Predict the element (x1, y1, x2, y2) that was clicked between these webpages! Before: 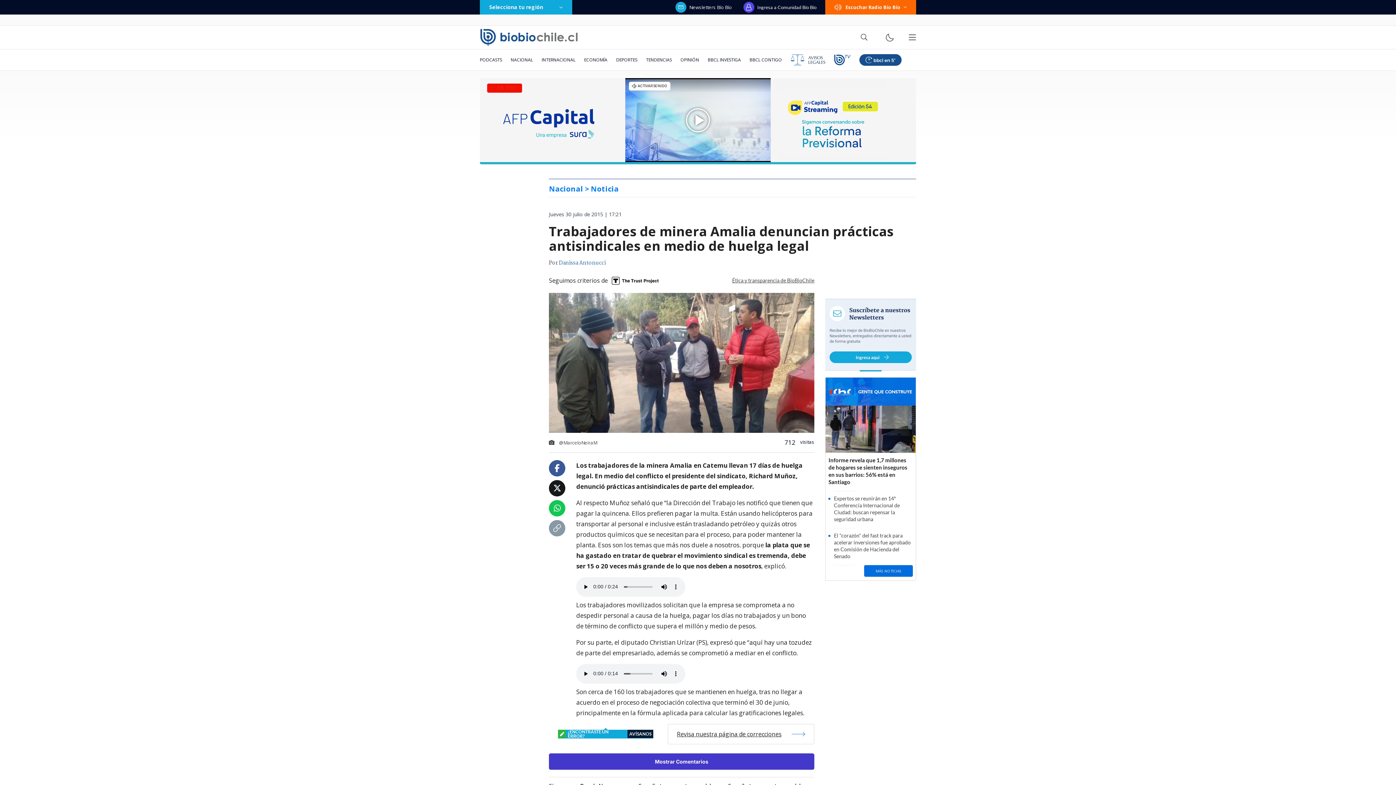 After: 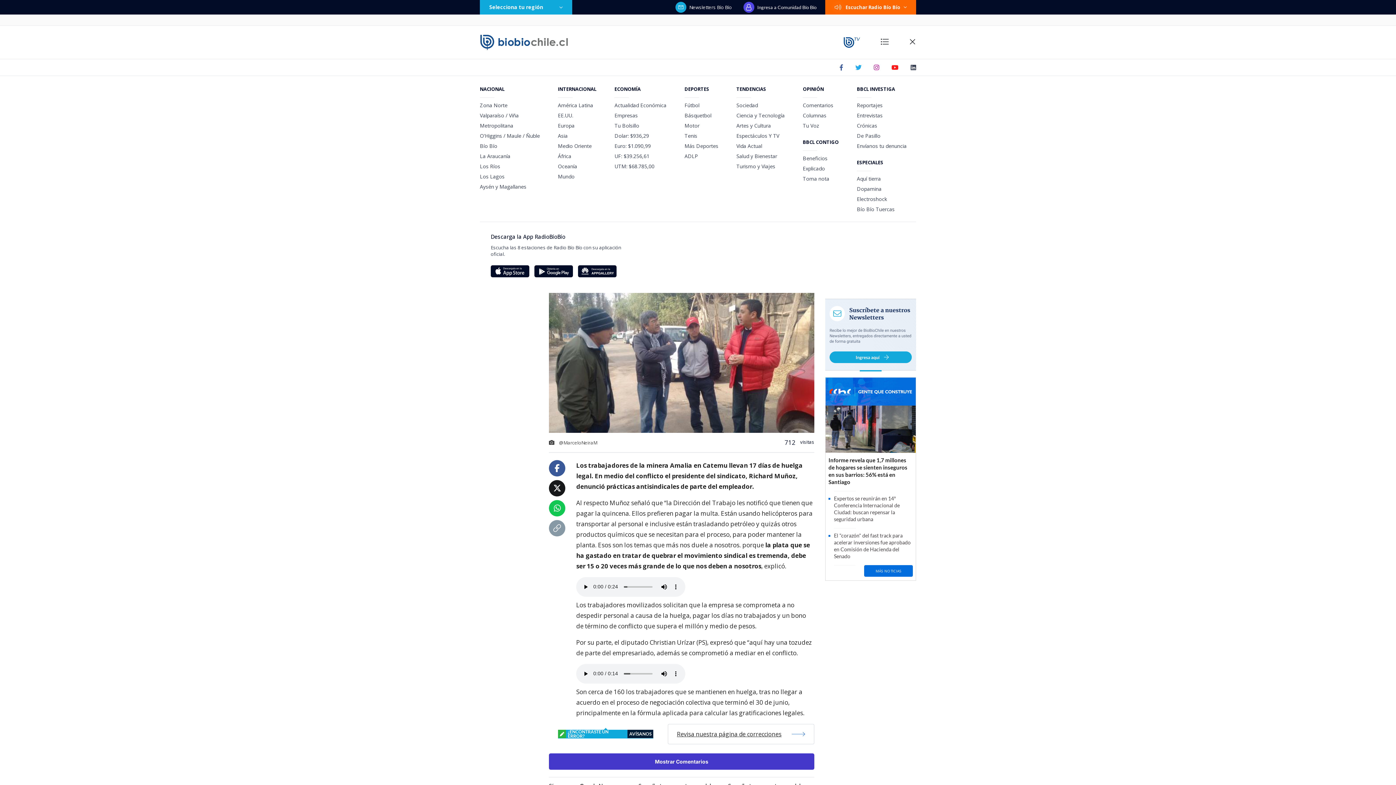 Action: bbox: (908, 33, 916, 41)